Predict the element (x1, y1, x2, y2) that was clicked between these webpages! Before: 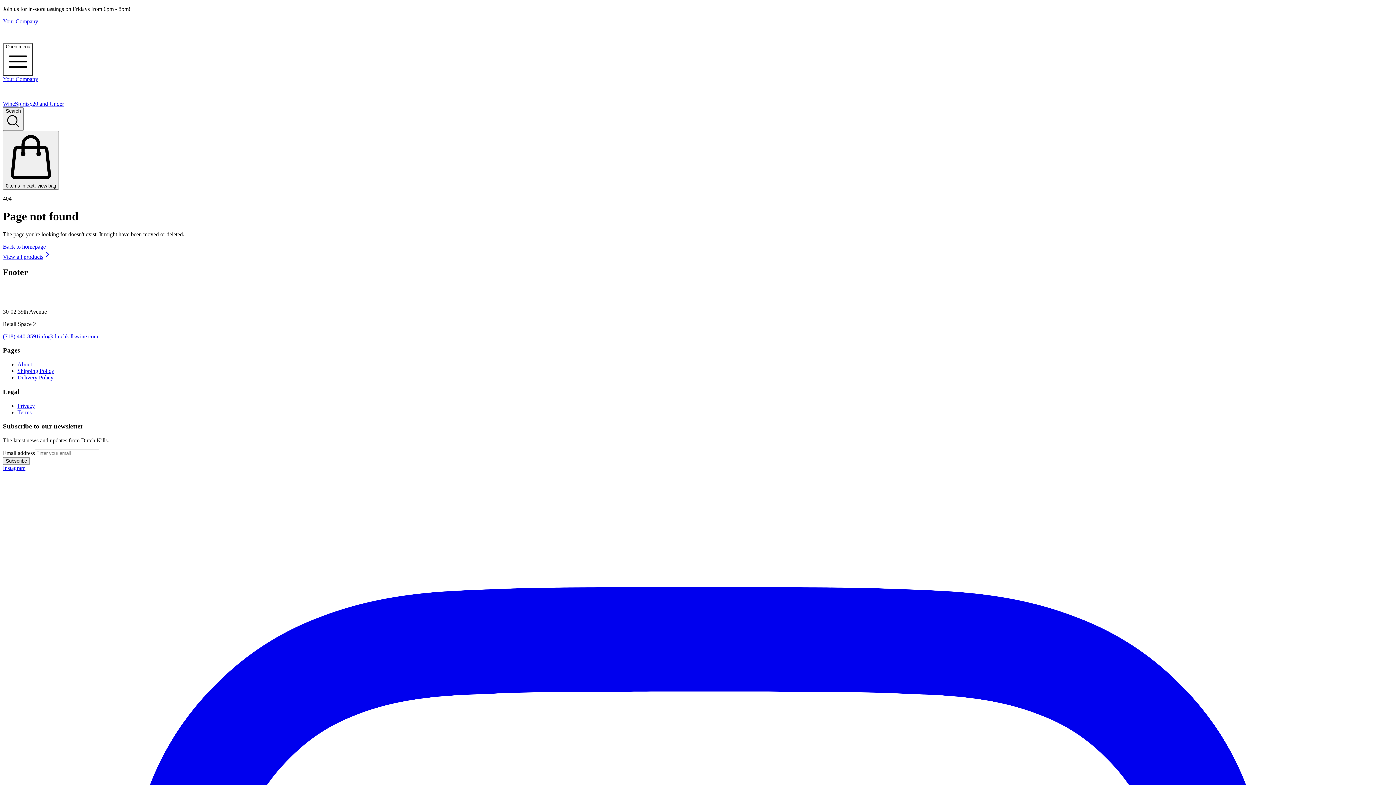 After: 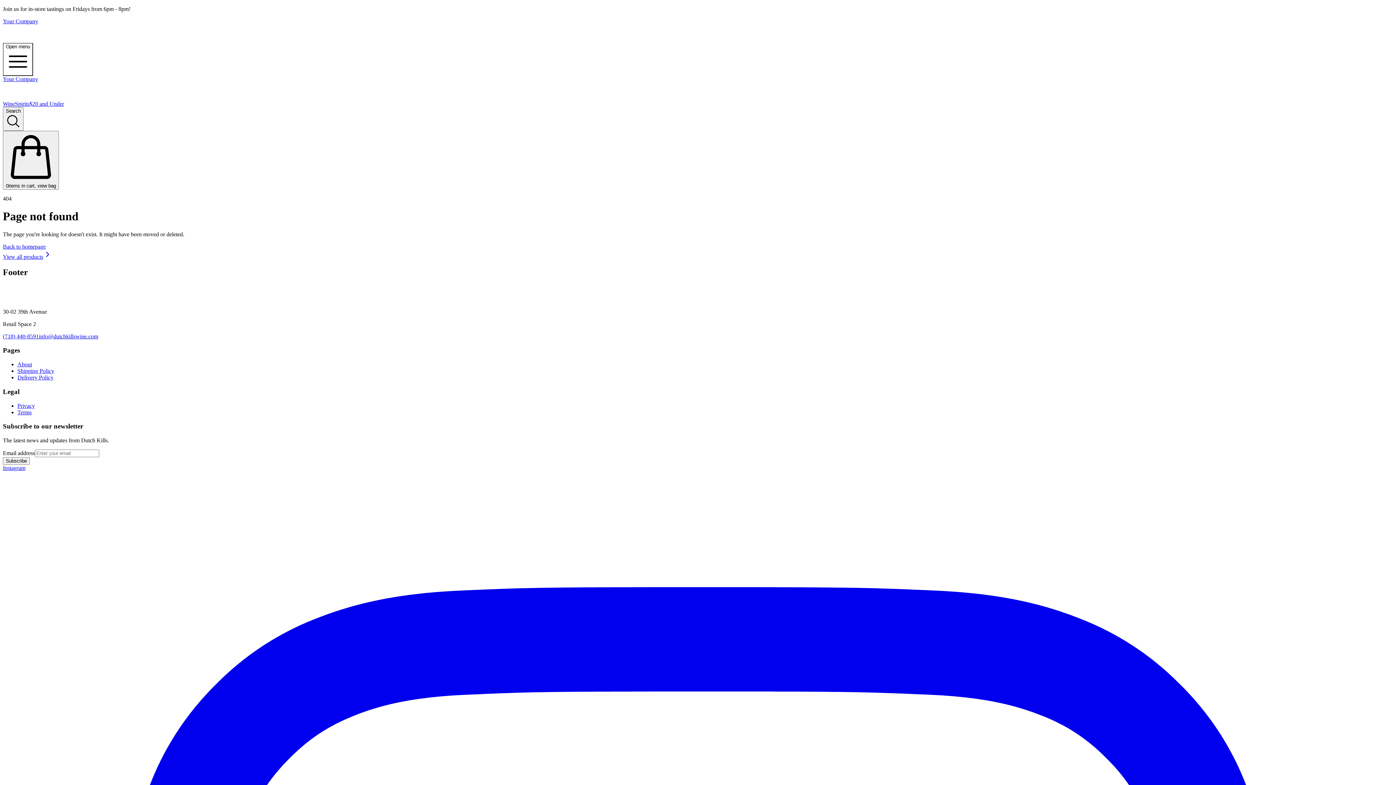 Action: label: Your Company bbox: (2, 18, 1393, 42)